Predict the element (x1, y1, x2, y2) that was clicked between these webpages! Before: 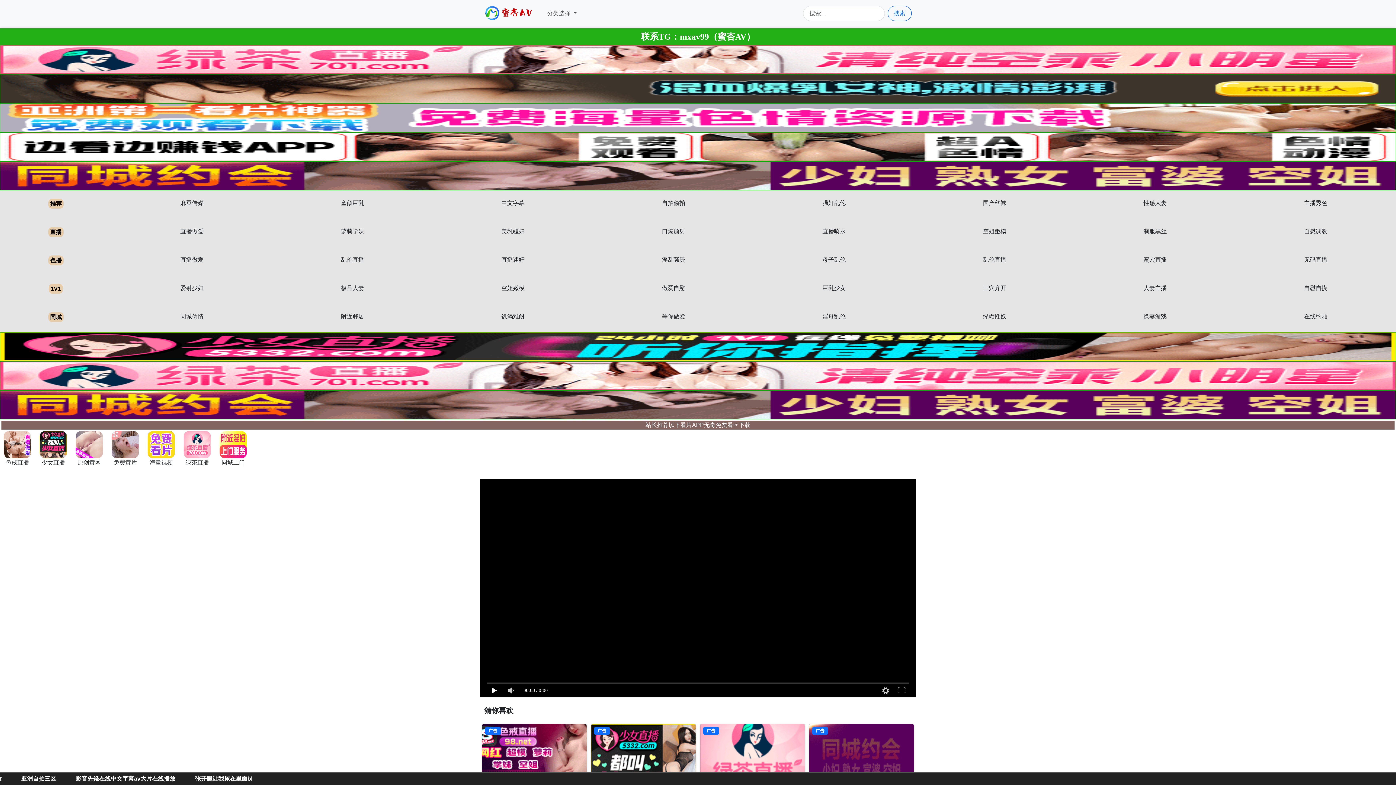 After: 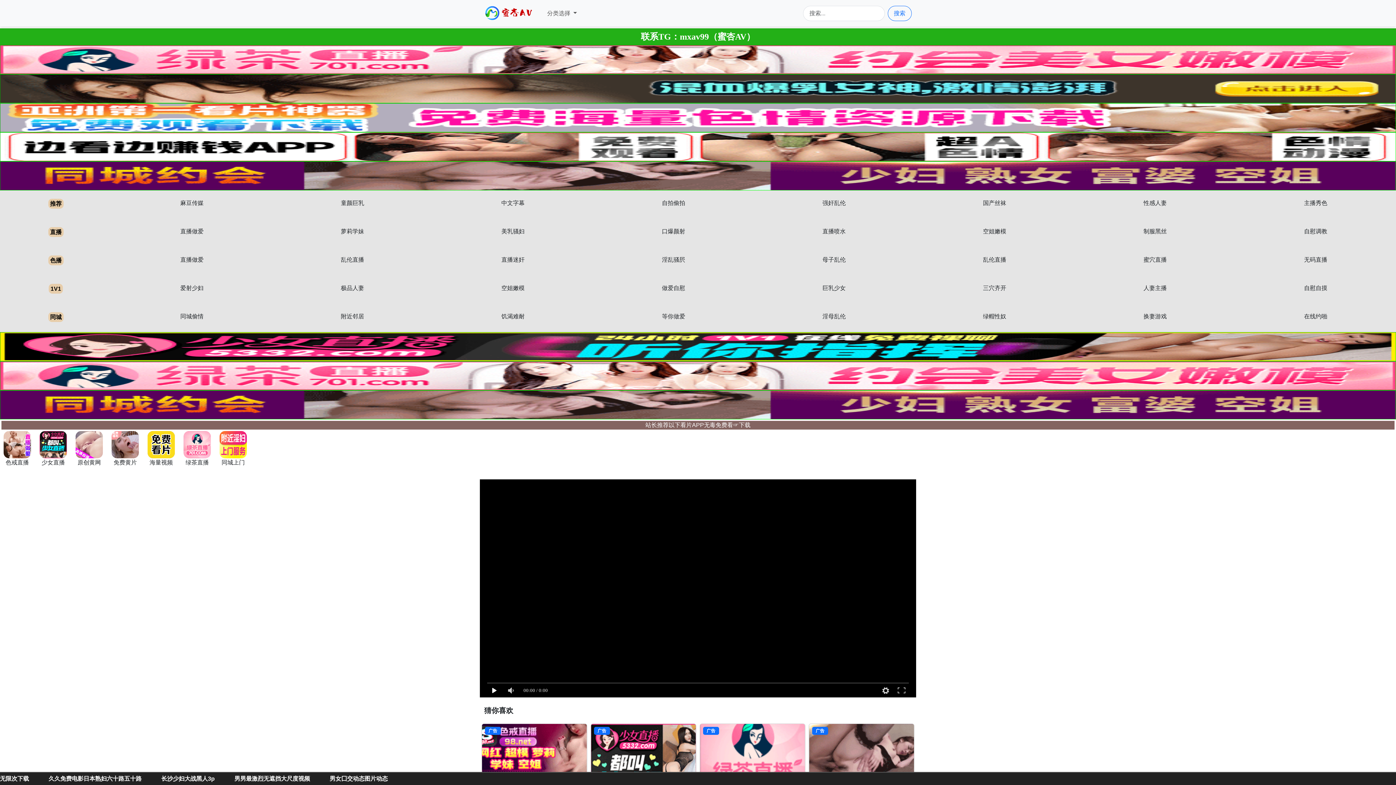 Action: label: 国产丝袜 bbox: (983, 200, 1006, 206)